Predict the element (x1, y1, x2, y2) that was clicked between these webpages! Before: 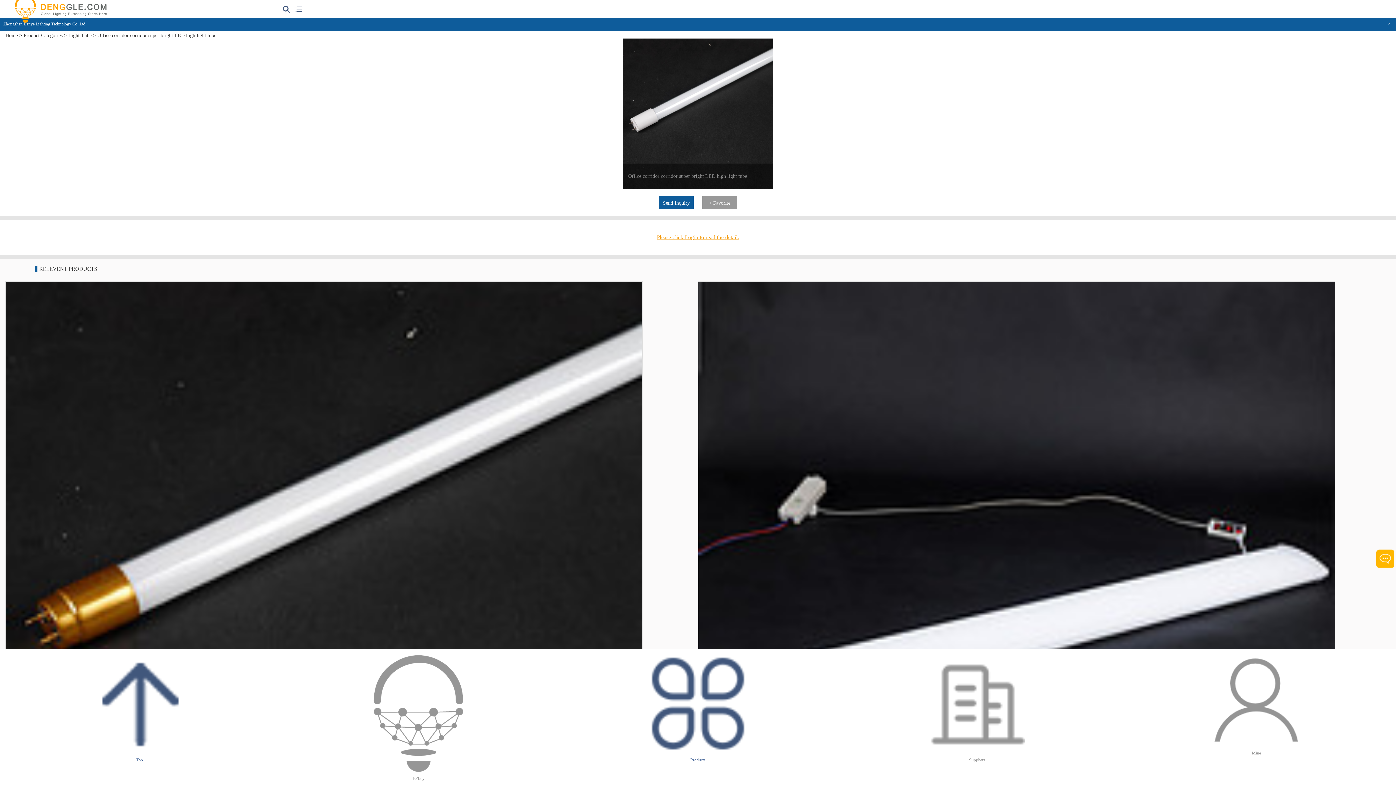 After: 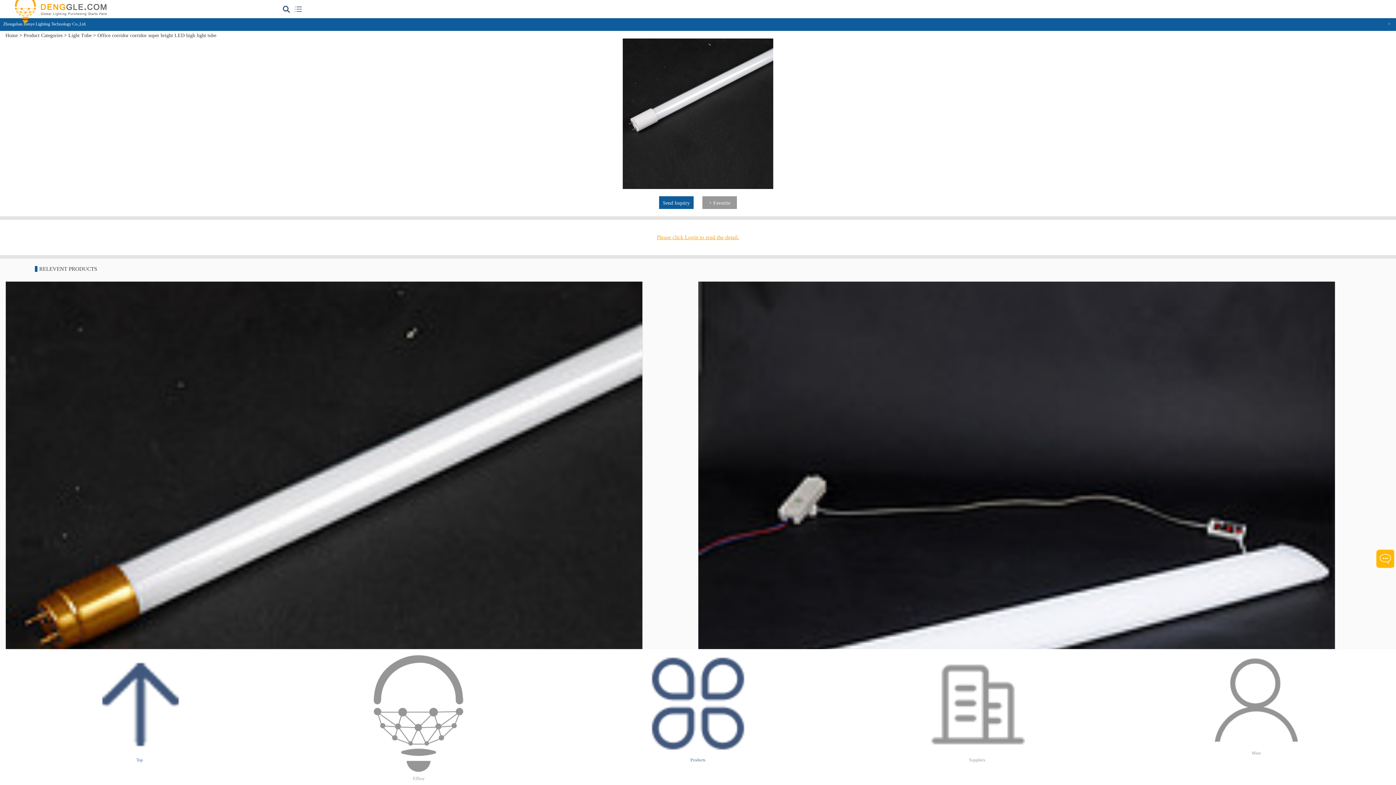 Action: bbox: (1376, 549, 1394, 568)